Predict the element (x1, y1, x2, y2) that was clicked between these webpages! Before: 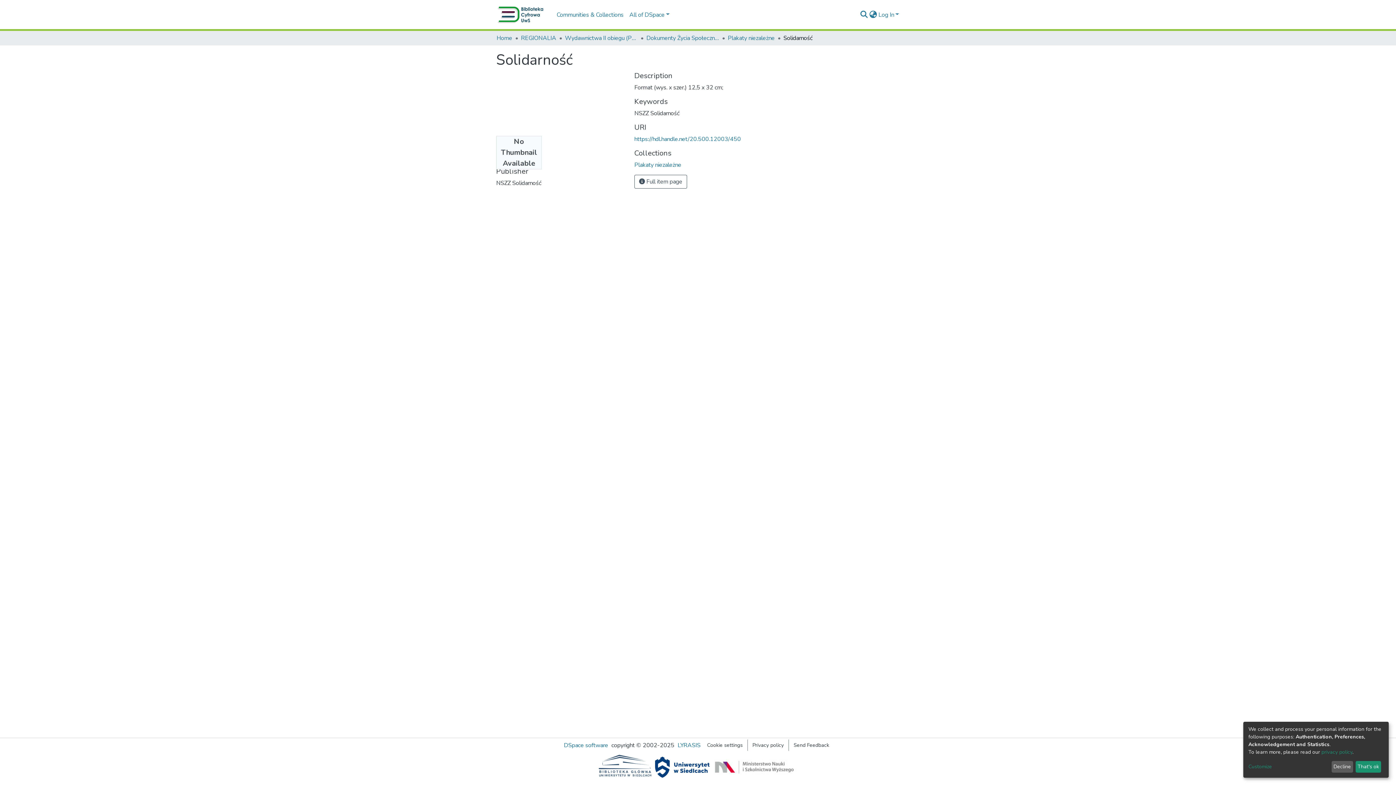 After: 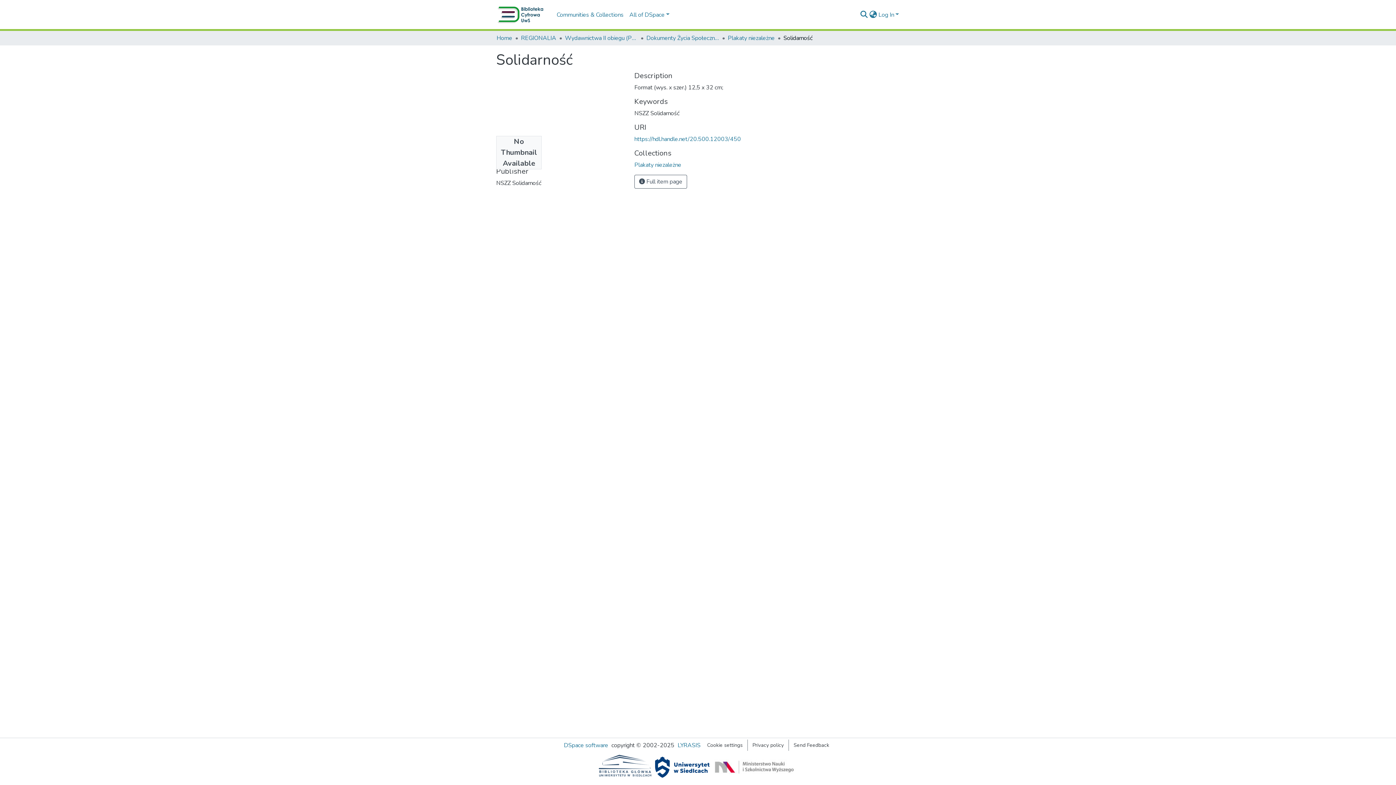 Action: bbox: (1331, 761, 1353, 773) label: Decline